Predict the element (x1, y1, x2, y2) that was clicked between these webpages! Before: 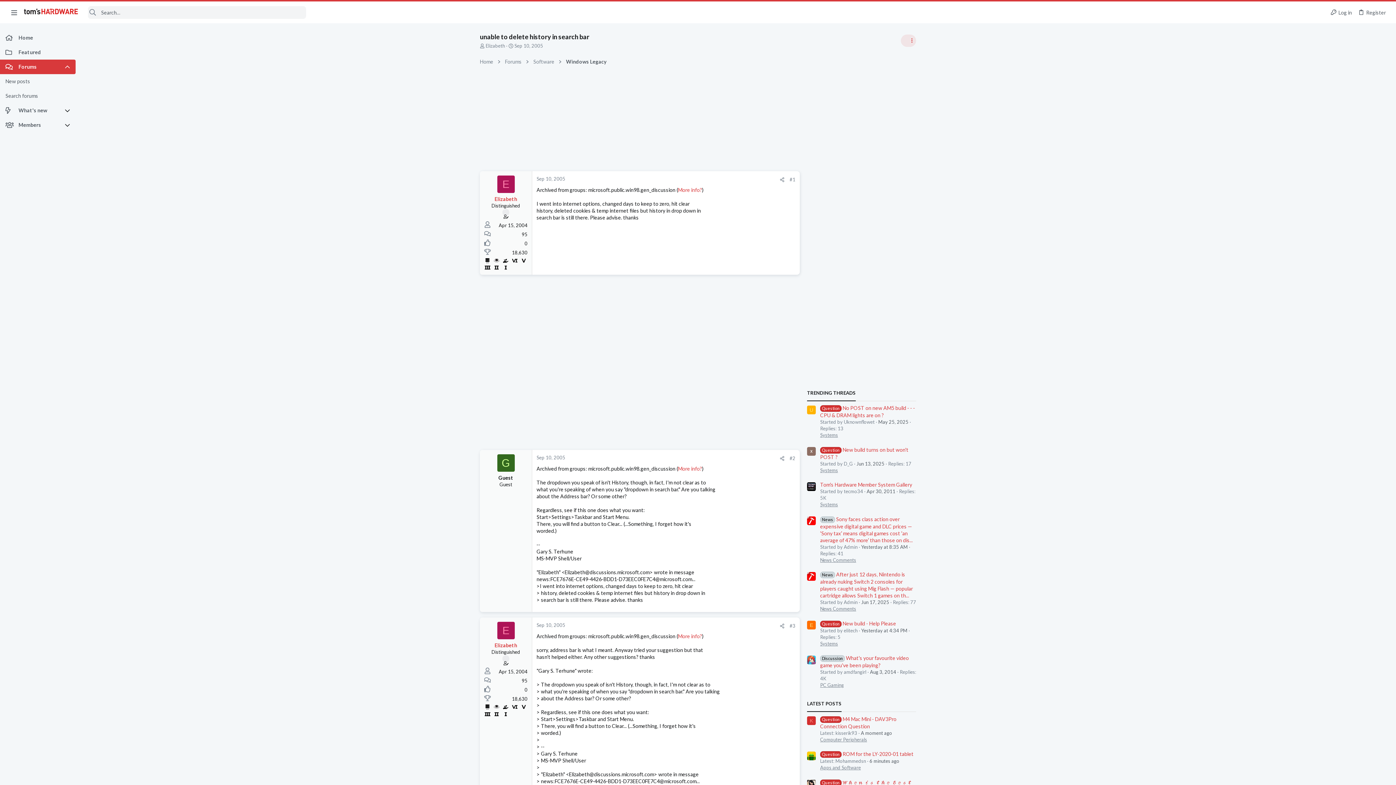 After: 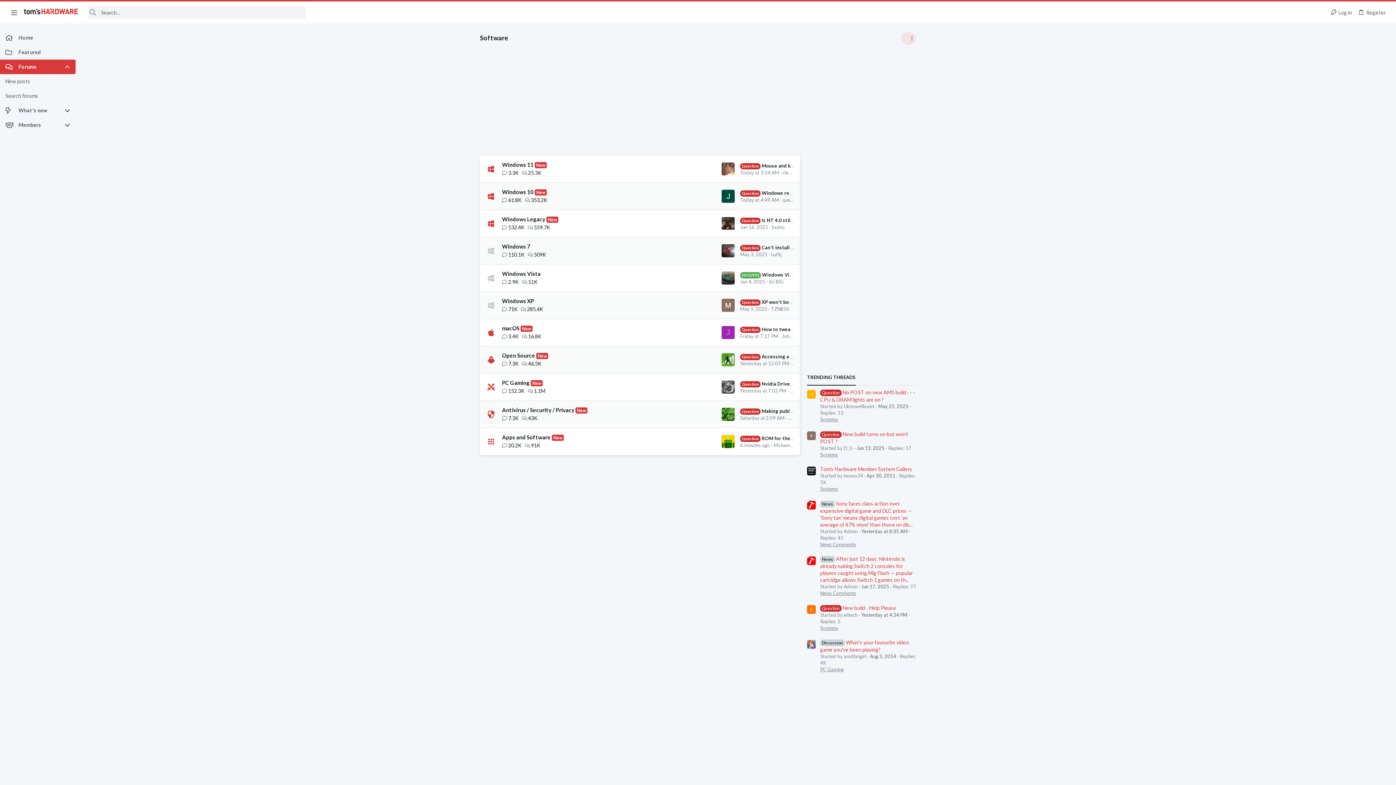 Action: bbox: (531, 57, 556, 66) label: Software